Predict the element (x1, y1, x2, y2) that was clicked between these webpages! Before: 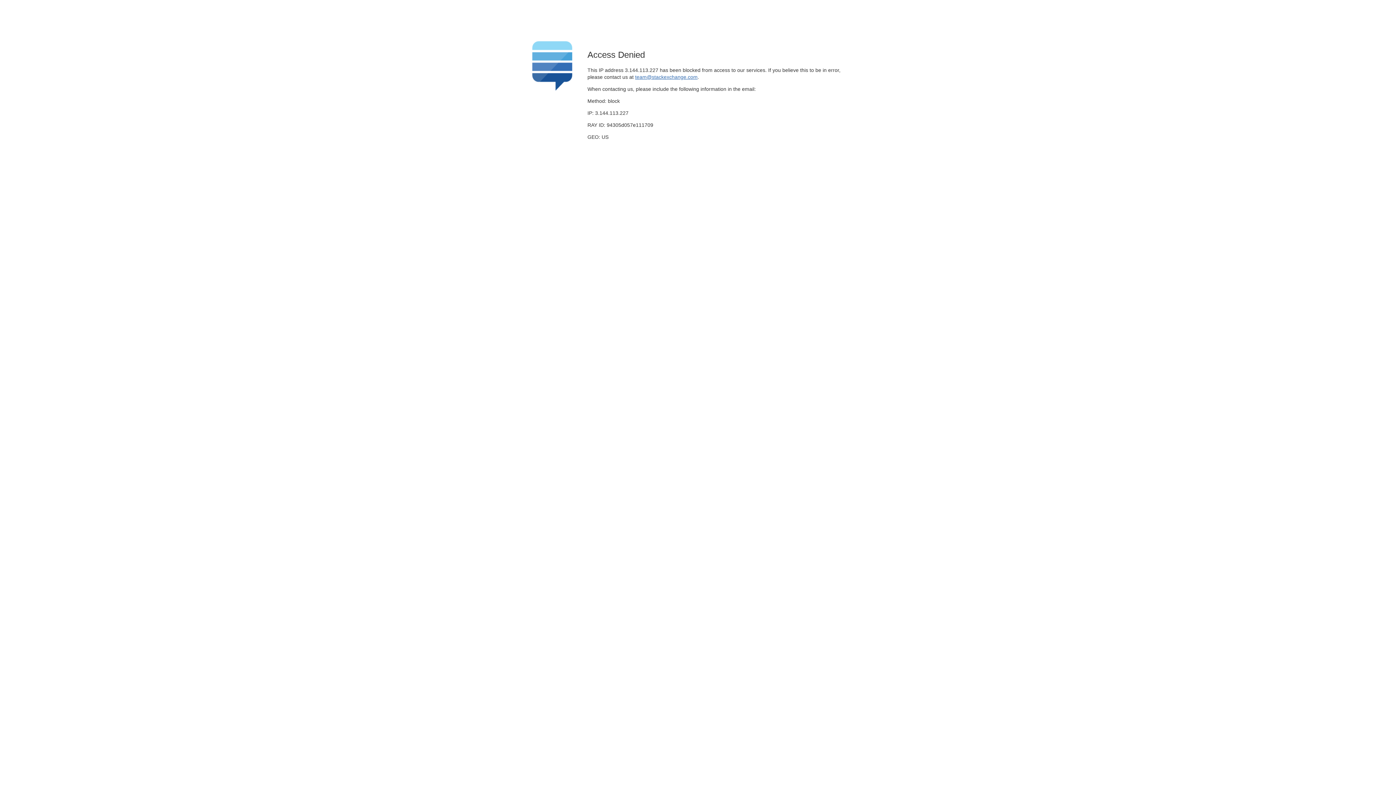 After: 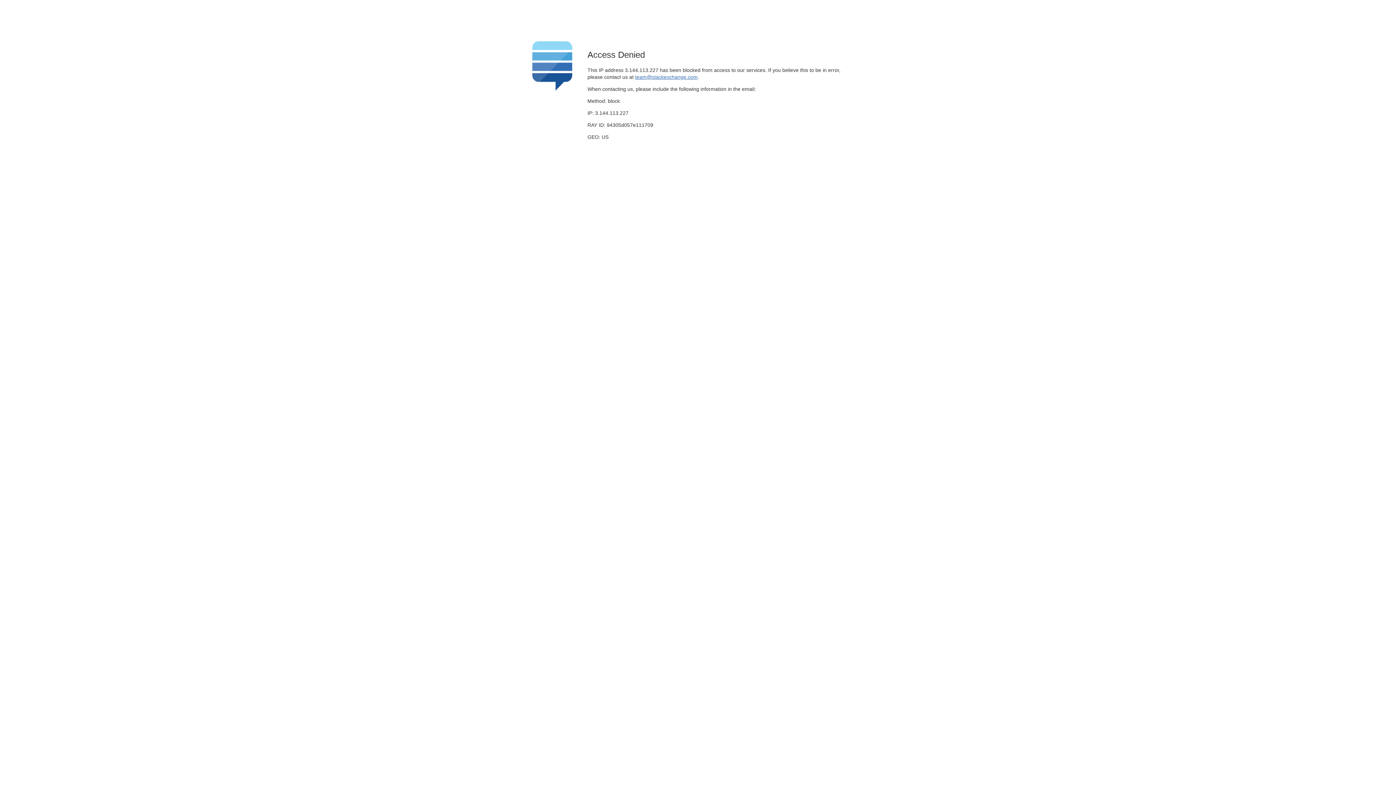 Action: bbox: (635, 74, 697, 79) label: team@stackexchange.com